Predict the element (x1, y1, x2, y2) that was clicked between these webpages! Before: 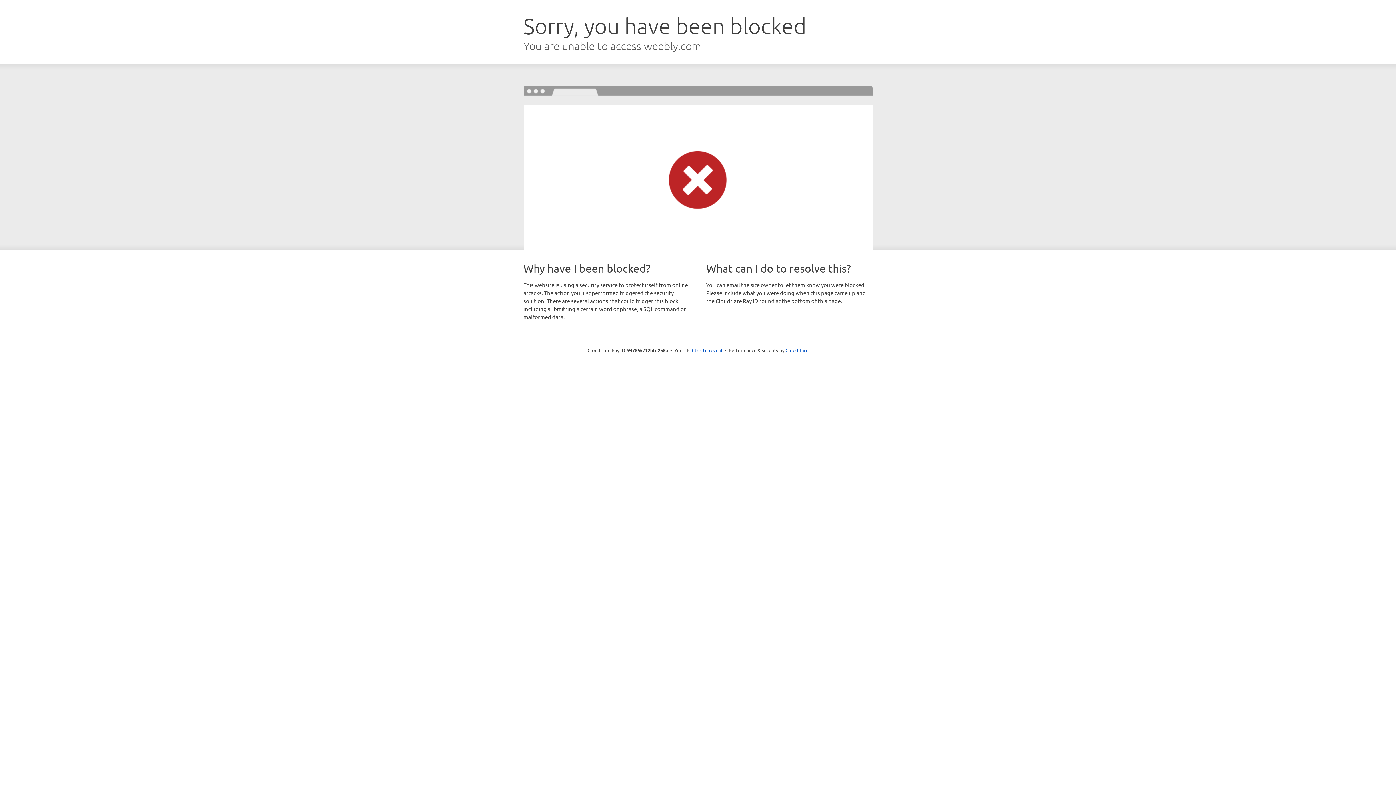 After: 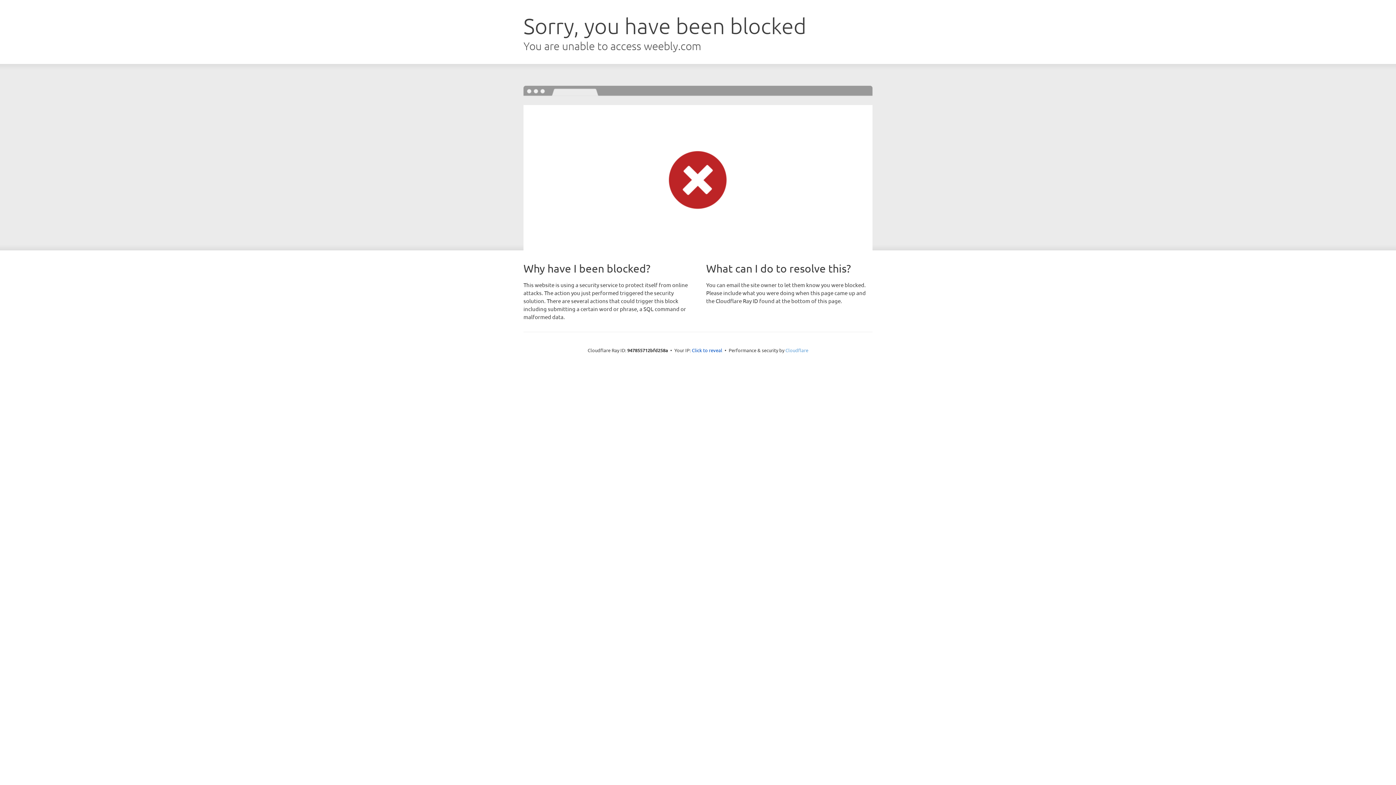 Action: label: Cloudflare bbox: (785, 347, 808, 353)